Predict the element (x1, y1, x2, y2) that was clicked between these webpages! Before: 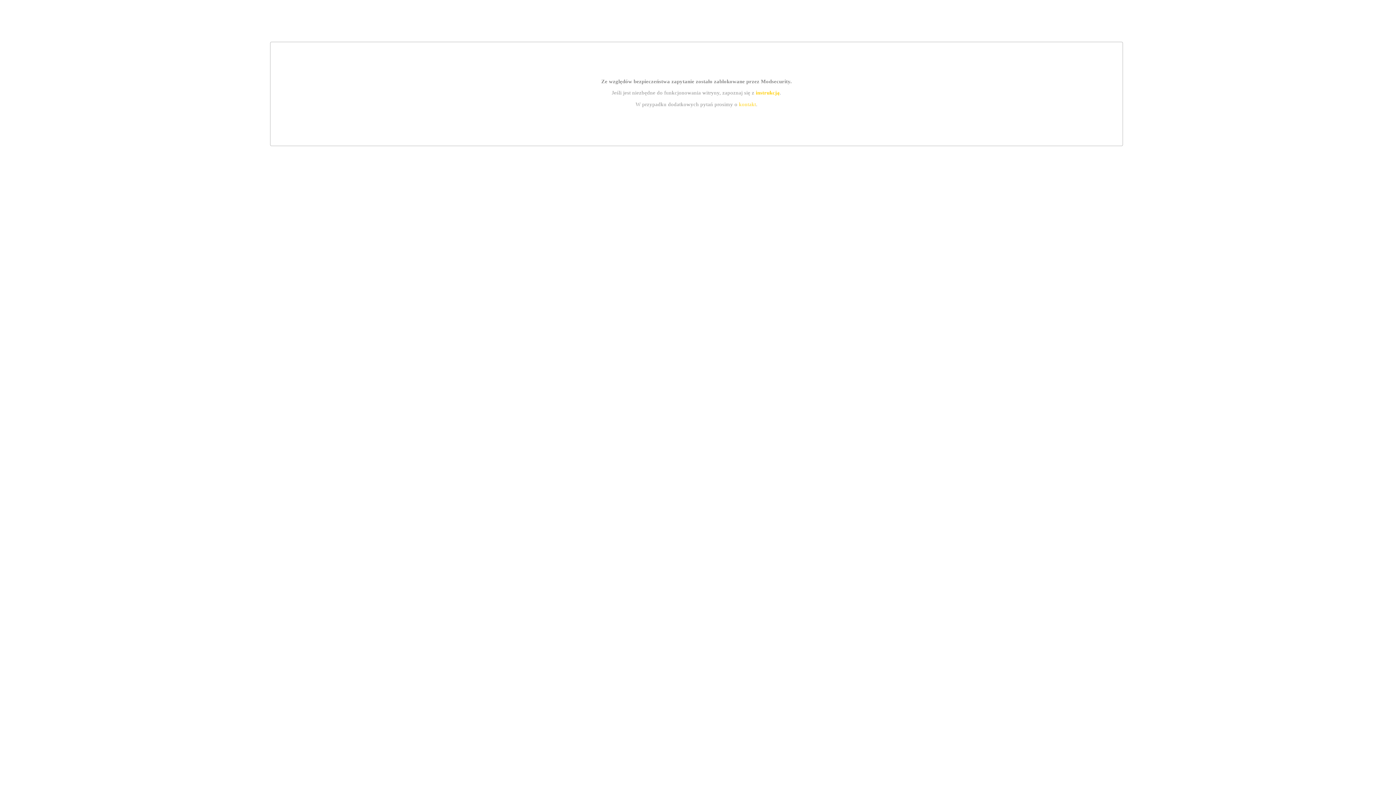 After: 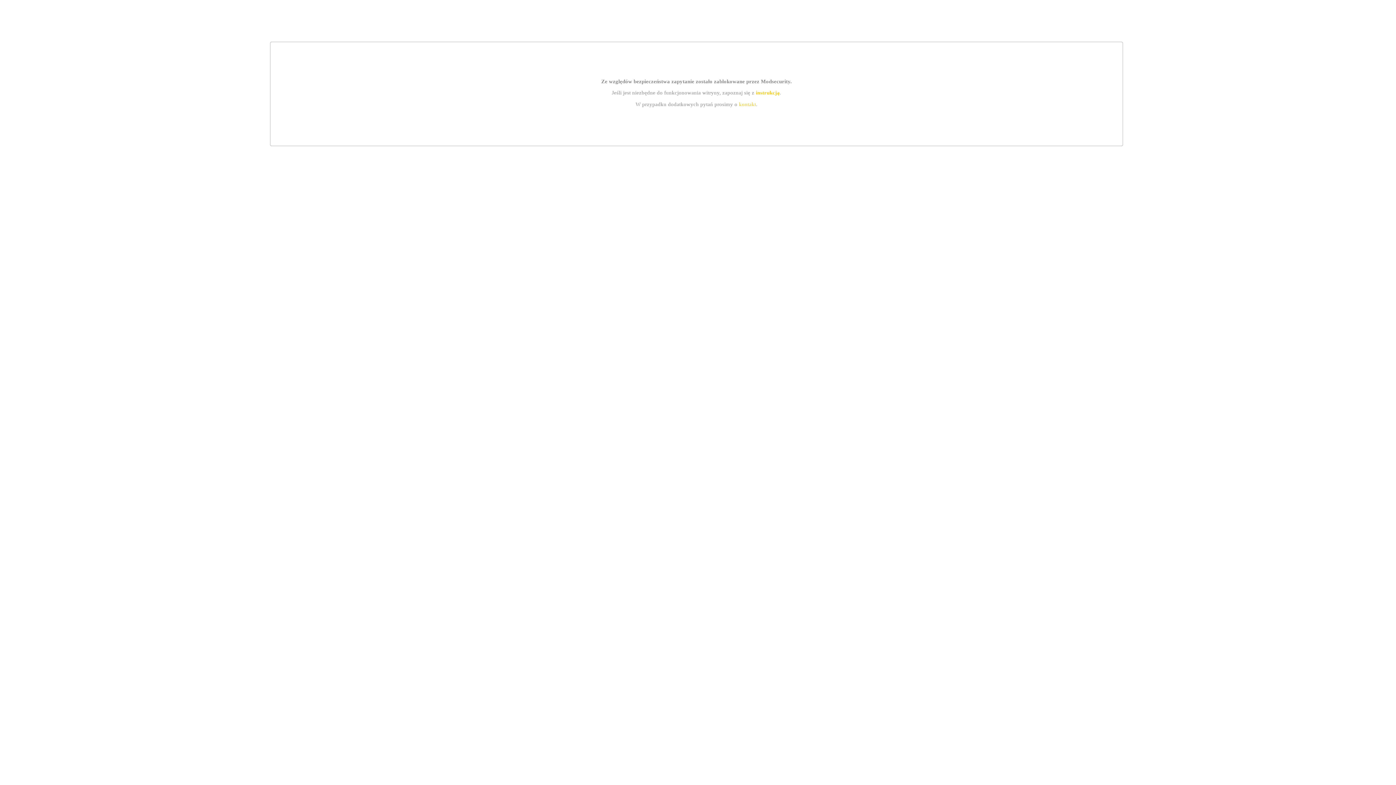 Action: bbox: (739, 101, 756, 107) label: kontakt